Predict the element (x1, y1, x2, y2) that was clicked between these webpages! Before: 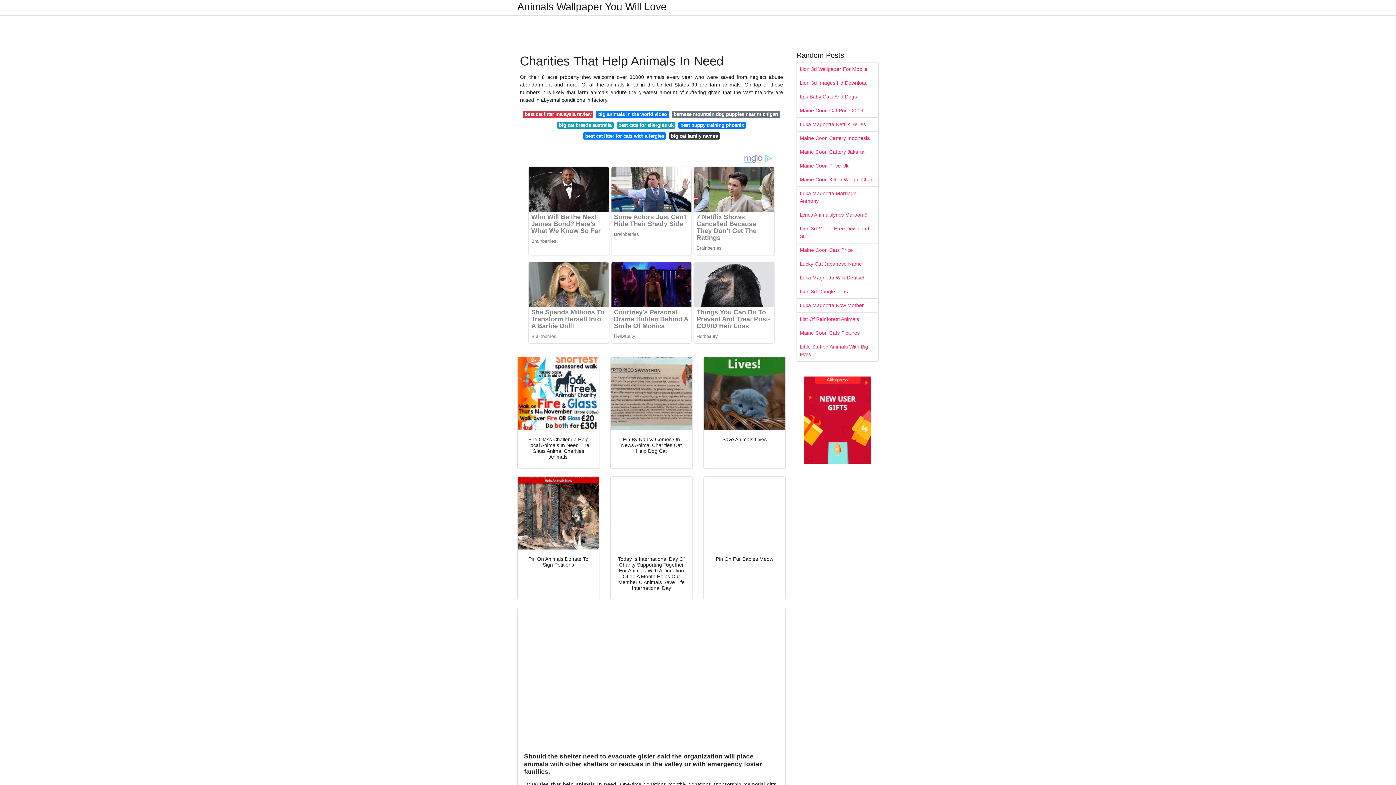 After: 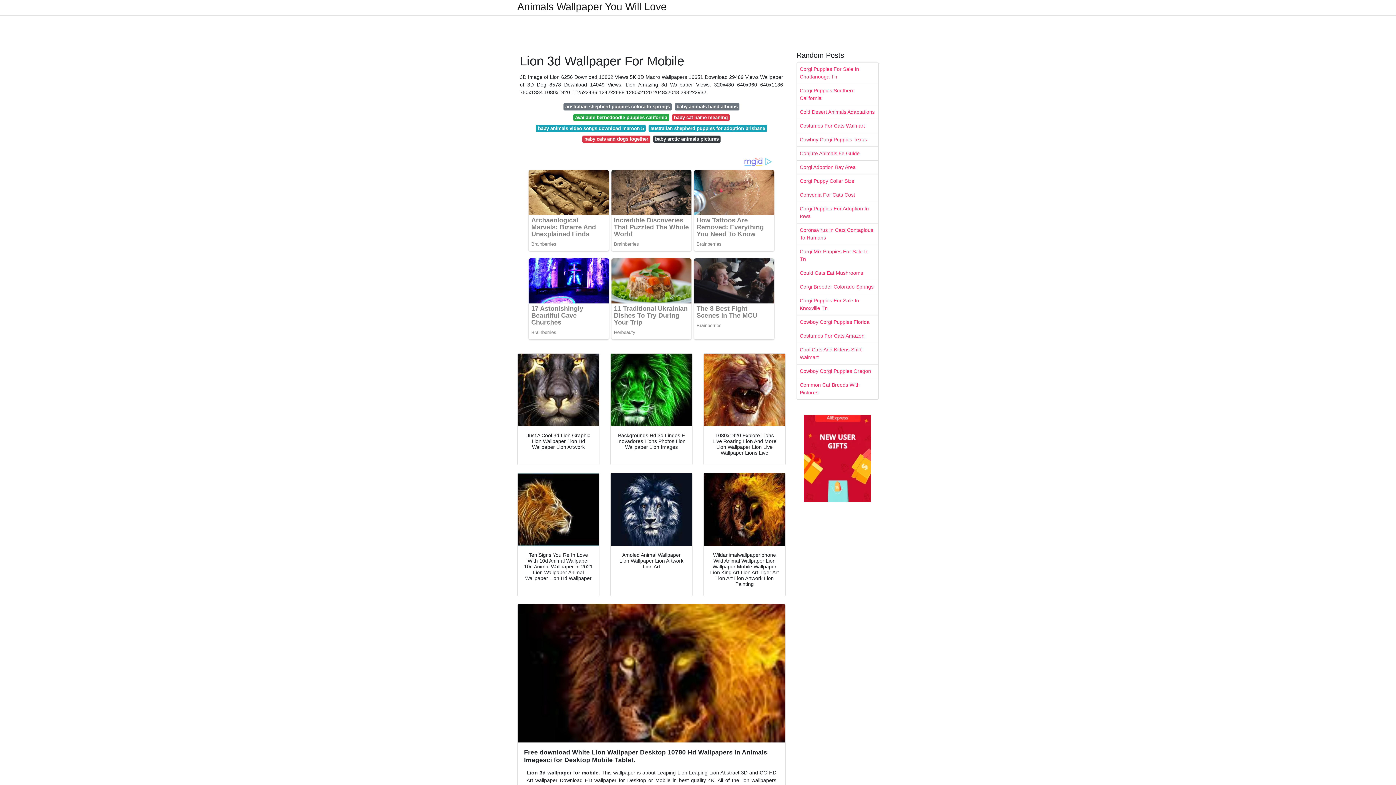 Action: bbox: (797, 62, 878, 76) label: Lion 3d Wallpaper For Mobile